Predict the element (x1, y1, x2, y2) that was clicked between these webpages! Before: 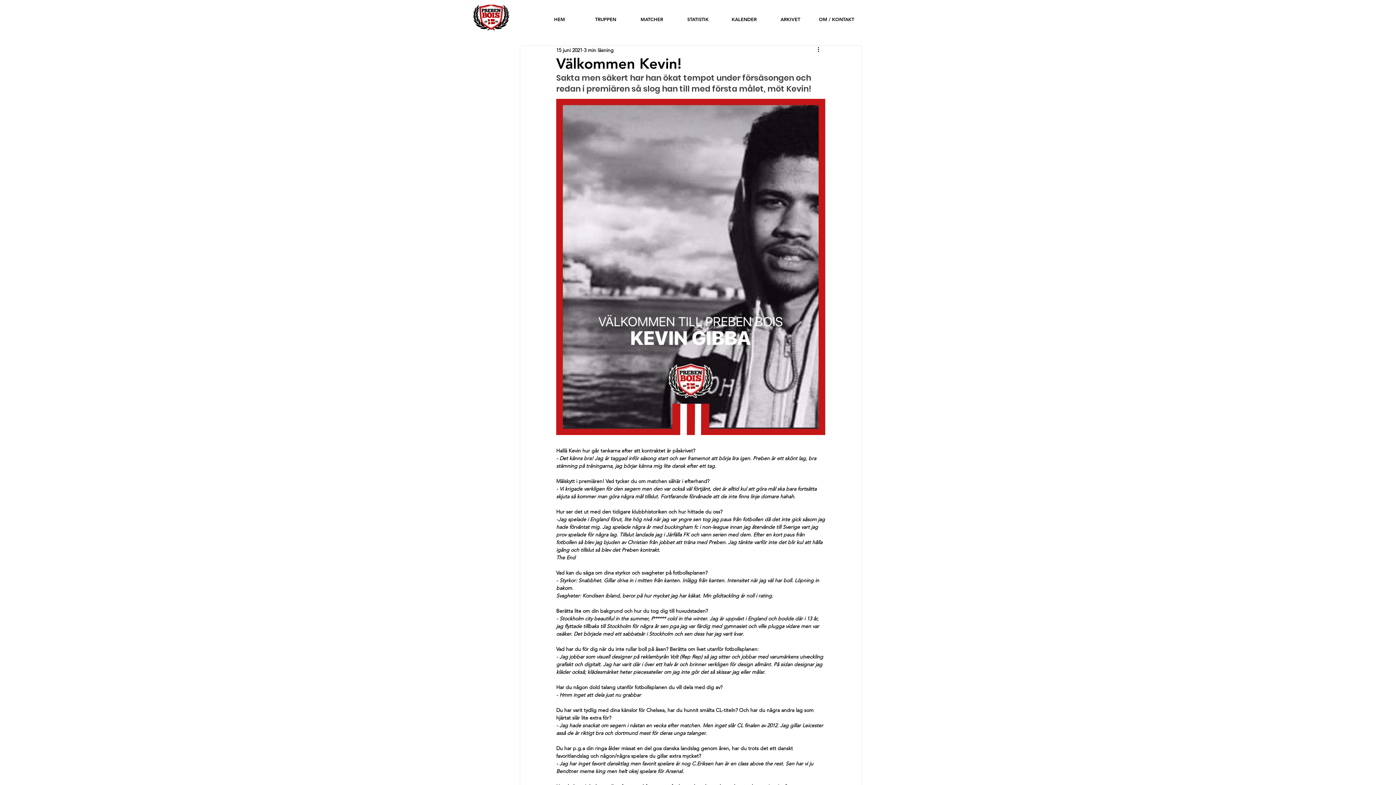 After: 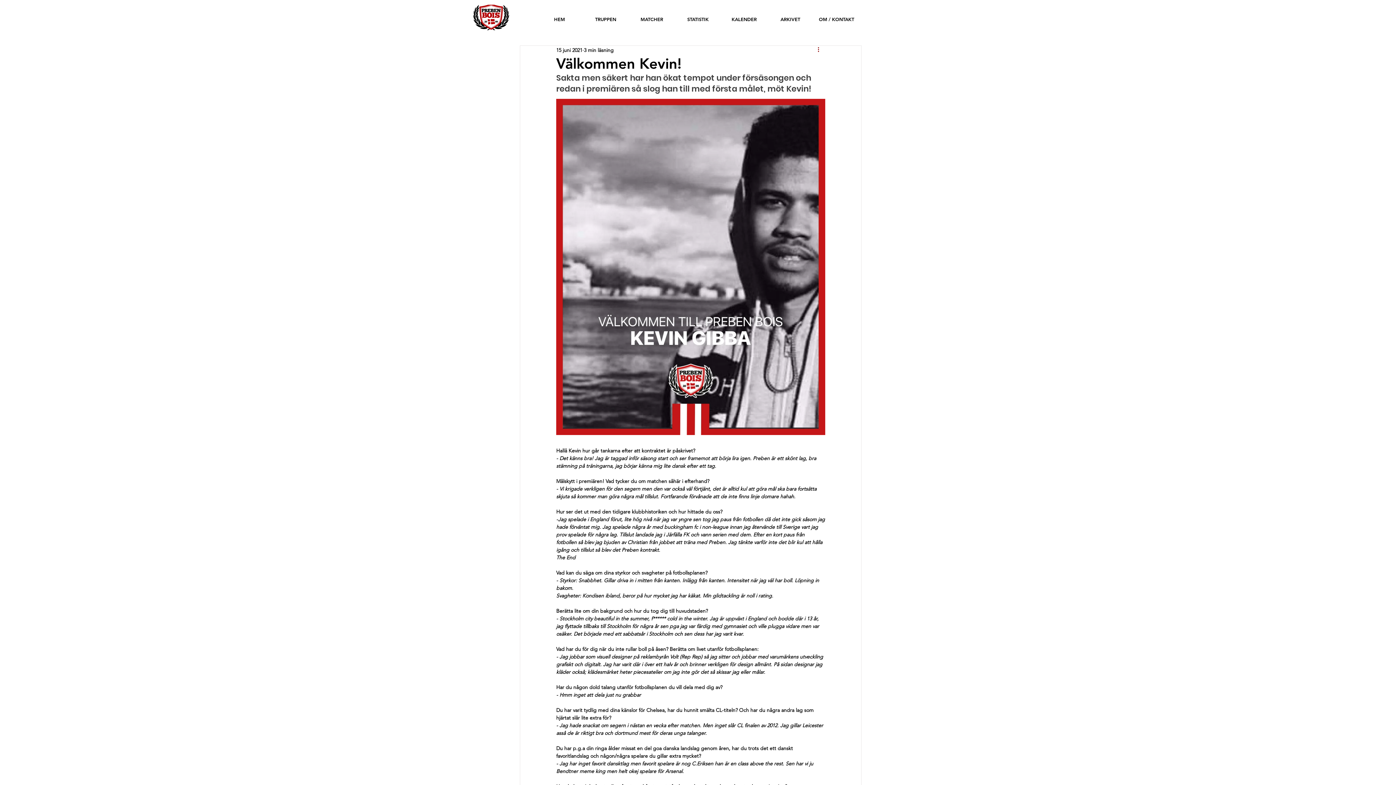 Action: label: Fler åtgärder bbox: (816, 45, 825, 54)